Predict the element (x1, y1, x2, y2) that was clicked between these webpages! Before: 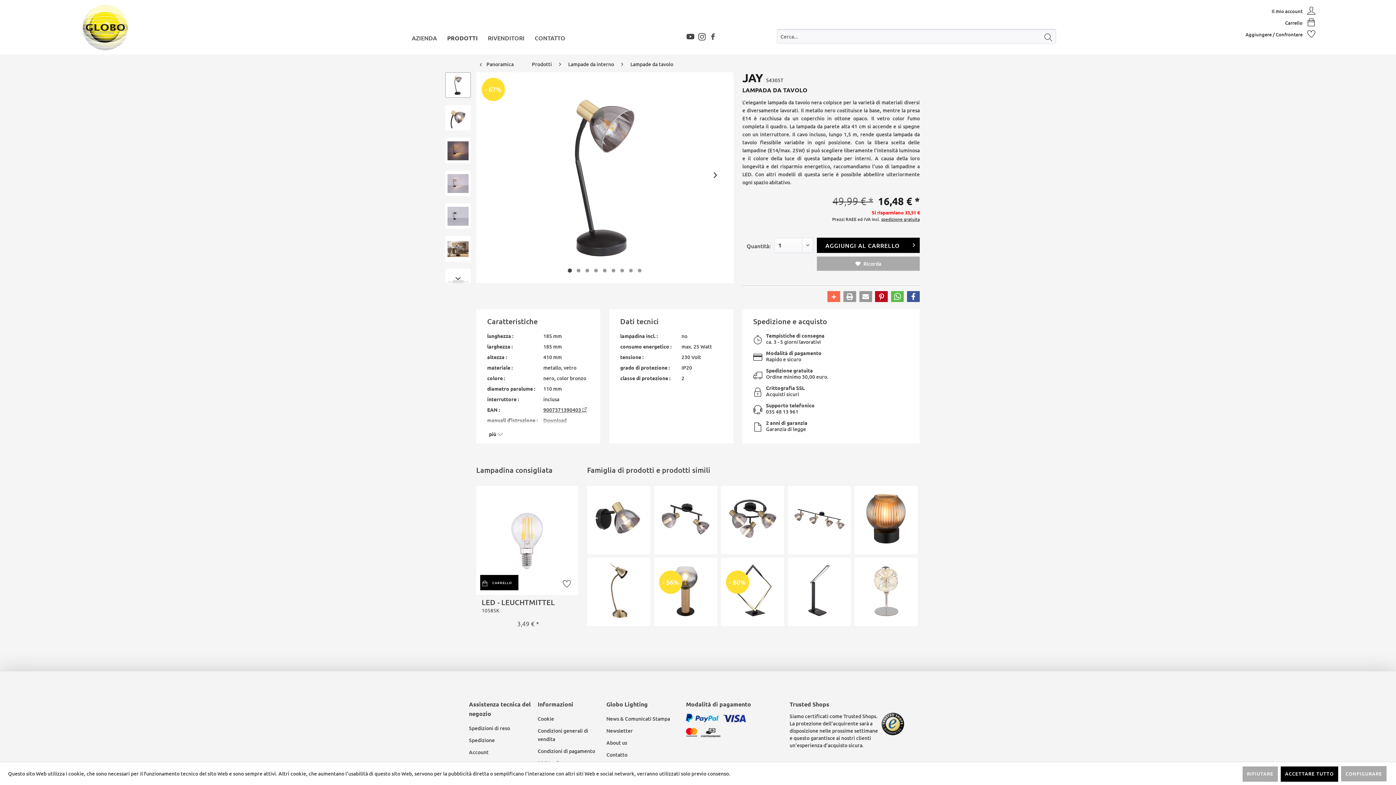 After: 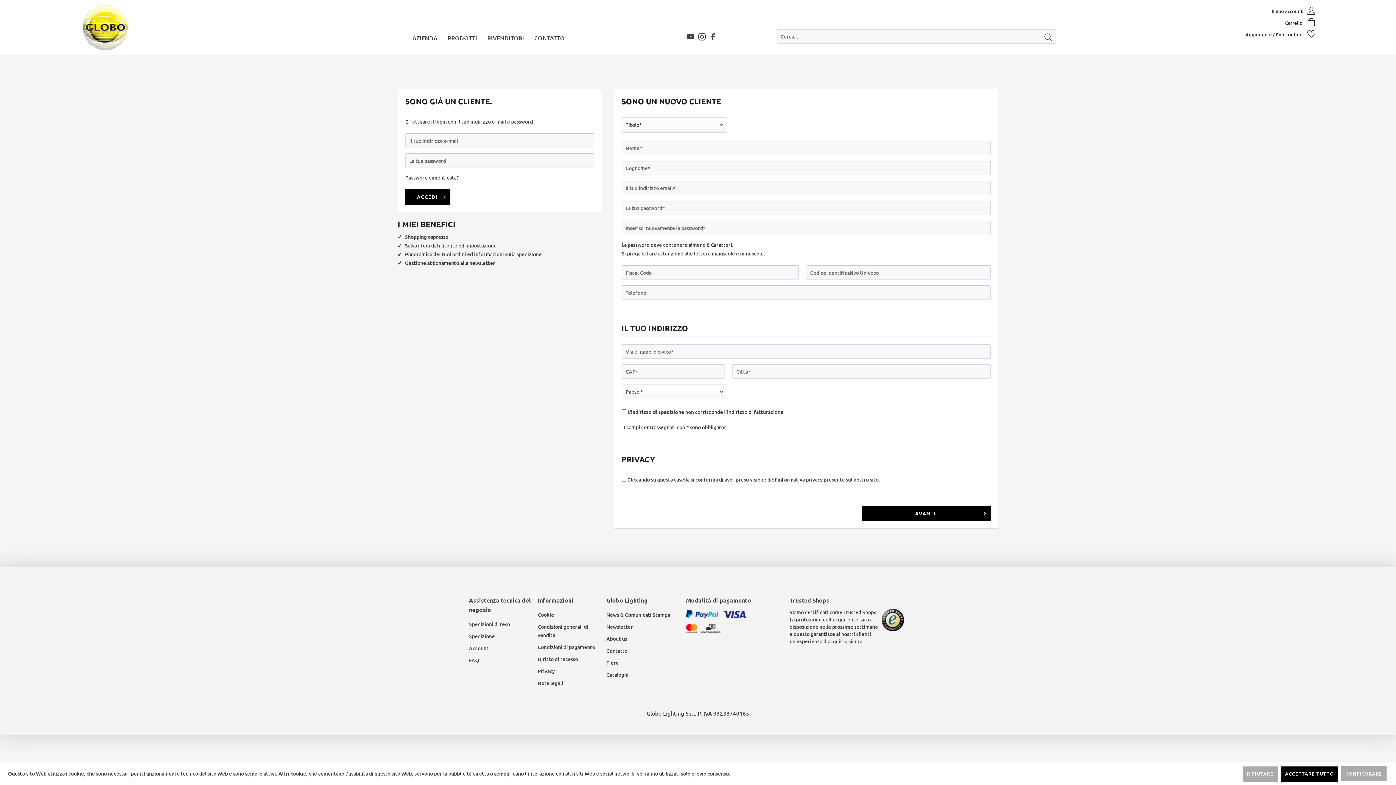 Action: bbox: (469, 748, 534, 756) label: Account